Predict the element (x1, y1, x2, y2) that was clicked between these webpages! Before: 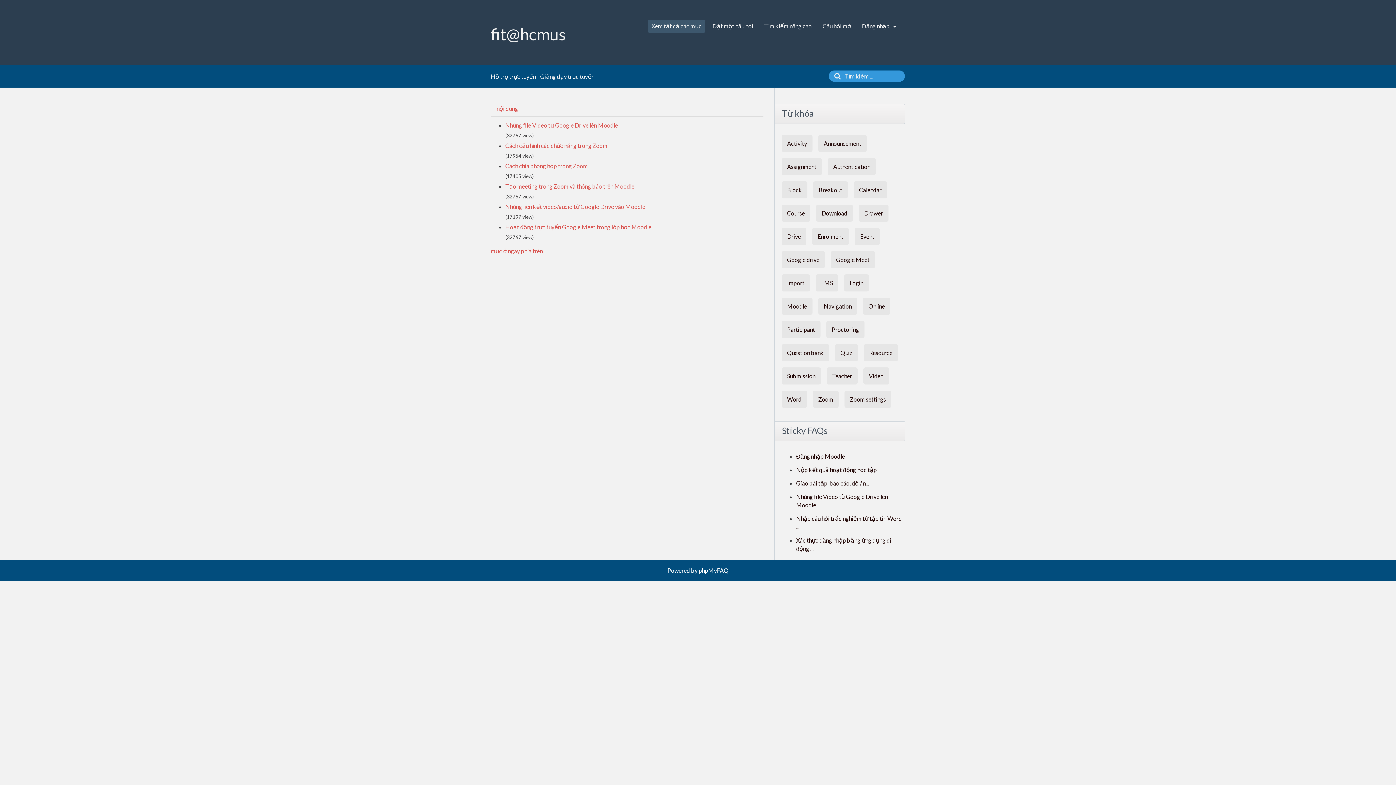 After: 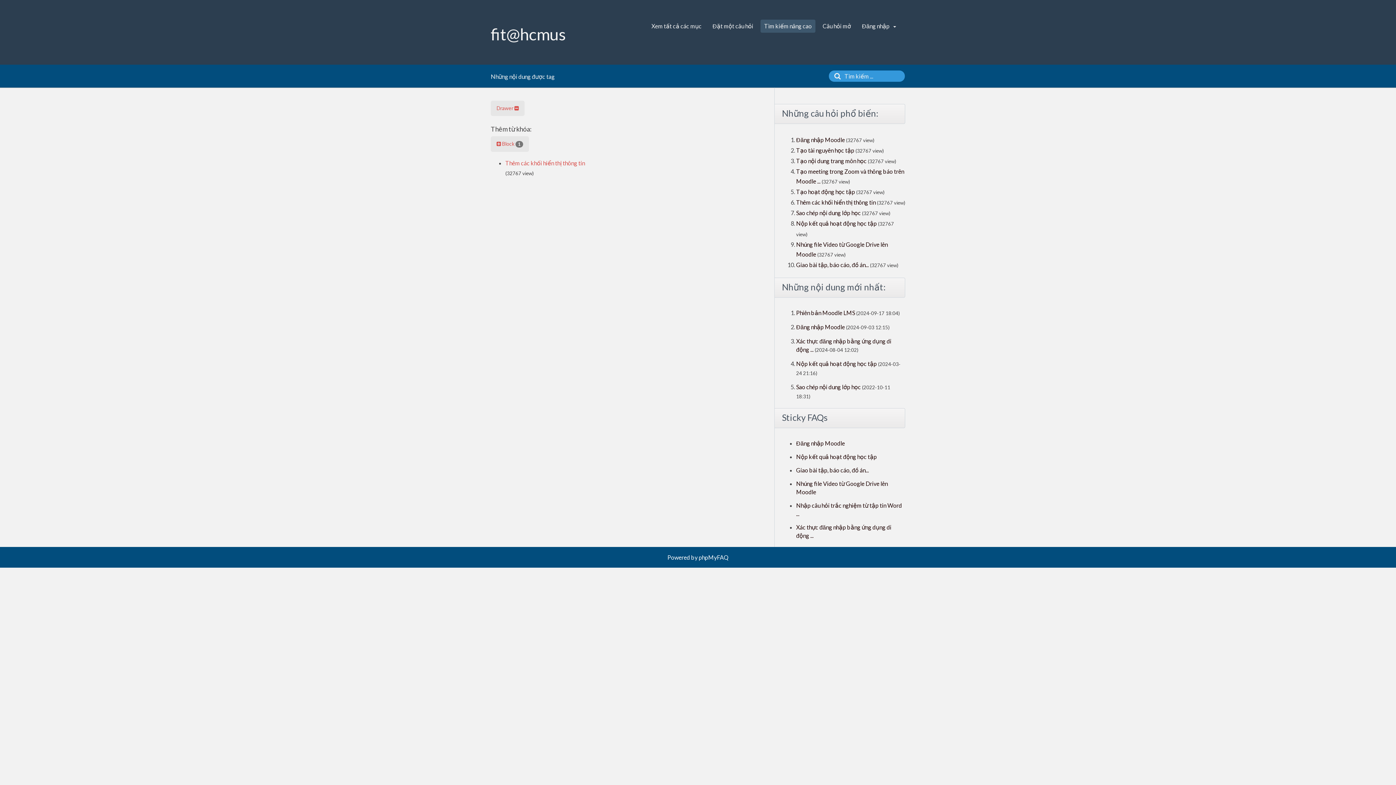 Action: bbox: (858, 204, 888, 221) label: Drawer